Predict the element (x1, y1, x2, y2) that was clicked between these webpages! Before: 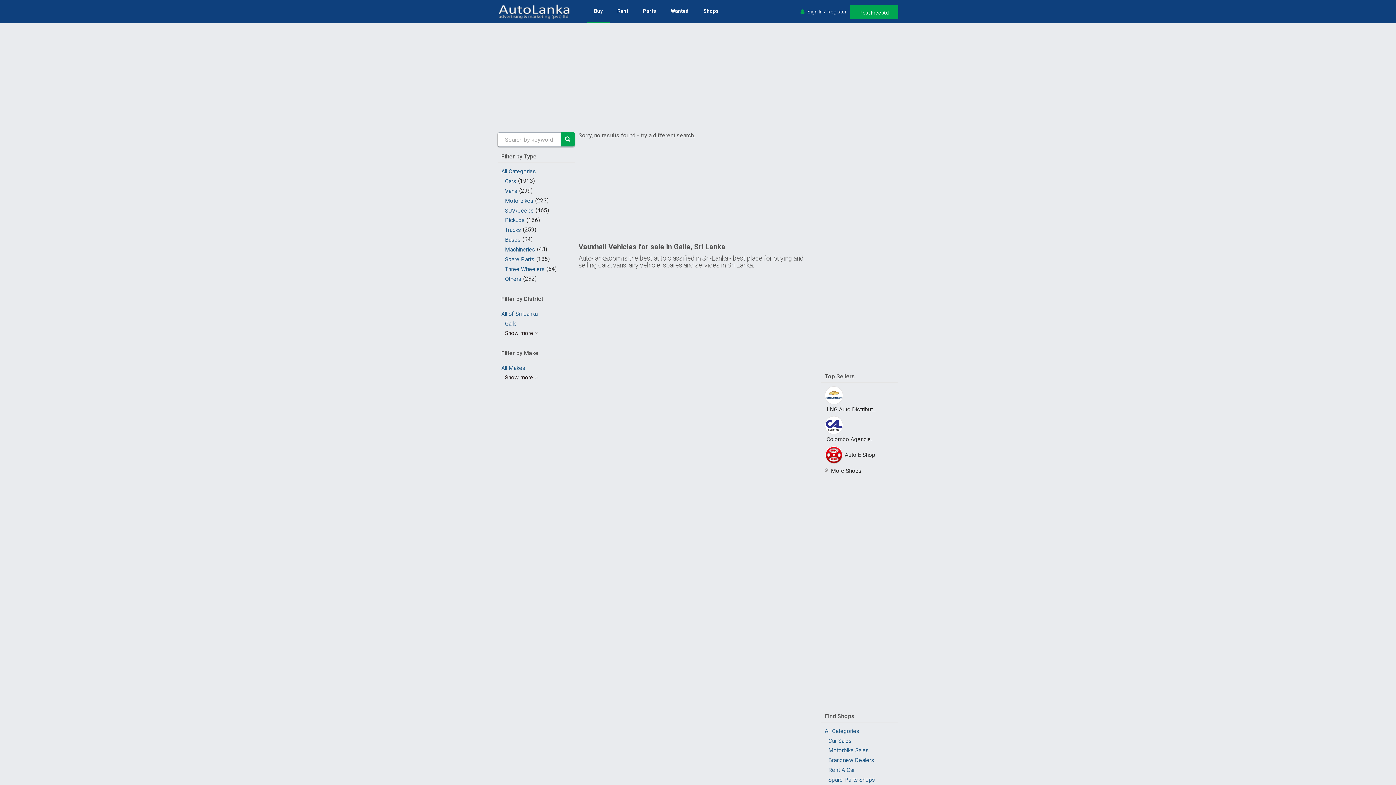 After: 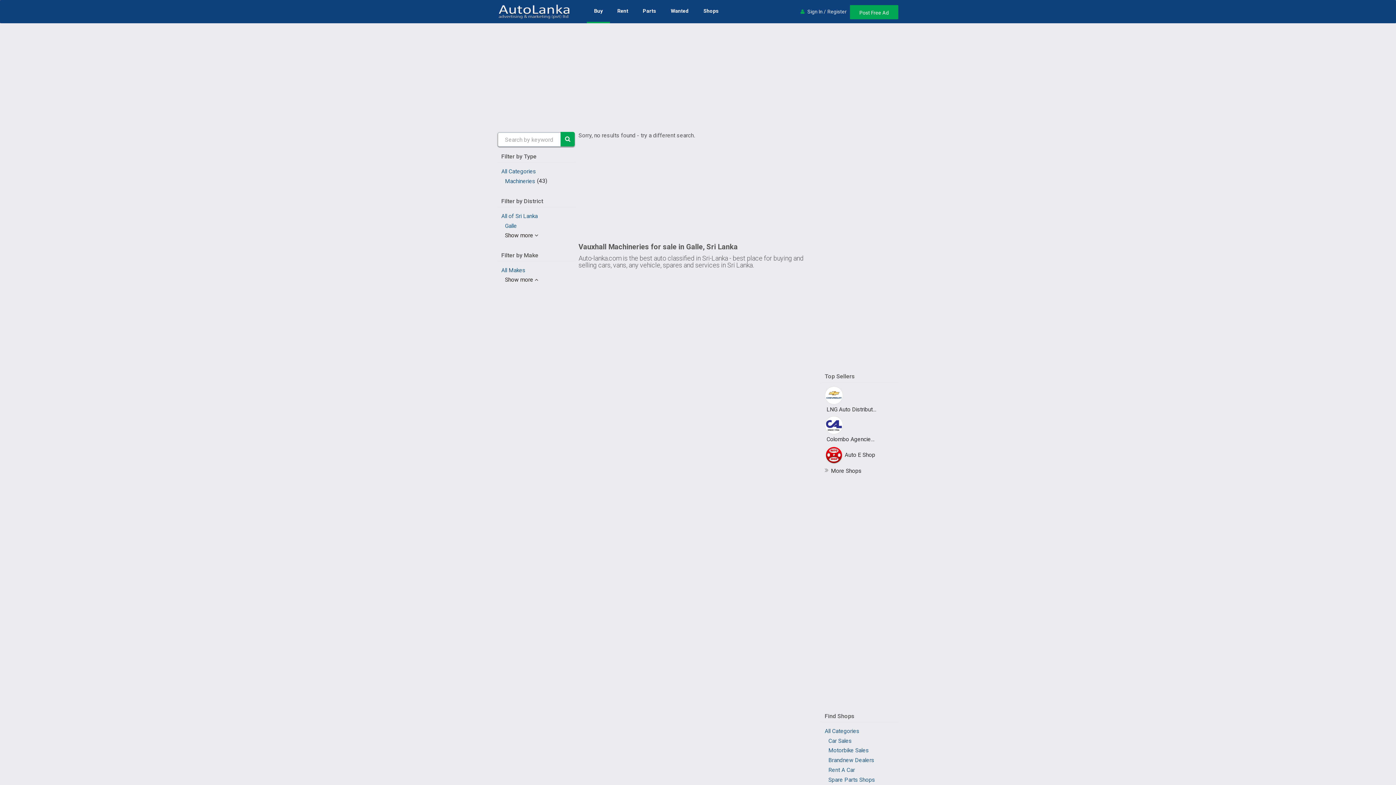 Action: label: Machineries(43) bbox: (505, 246, 547, 252)